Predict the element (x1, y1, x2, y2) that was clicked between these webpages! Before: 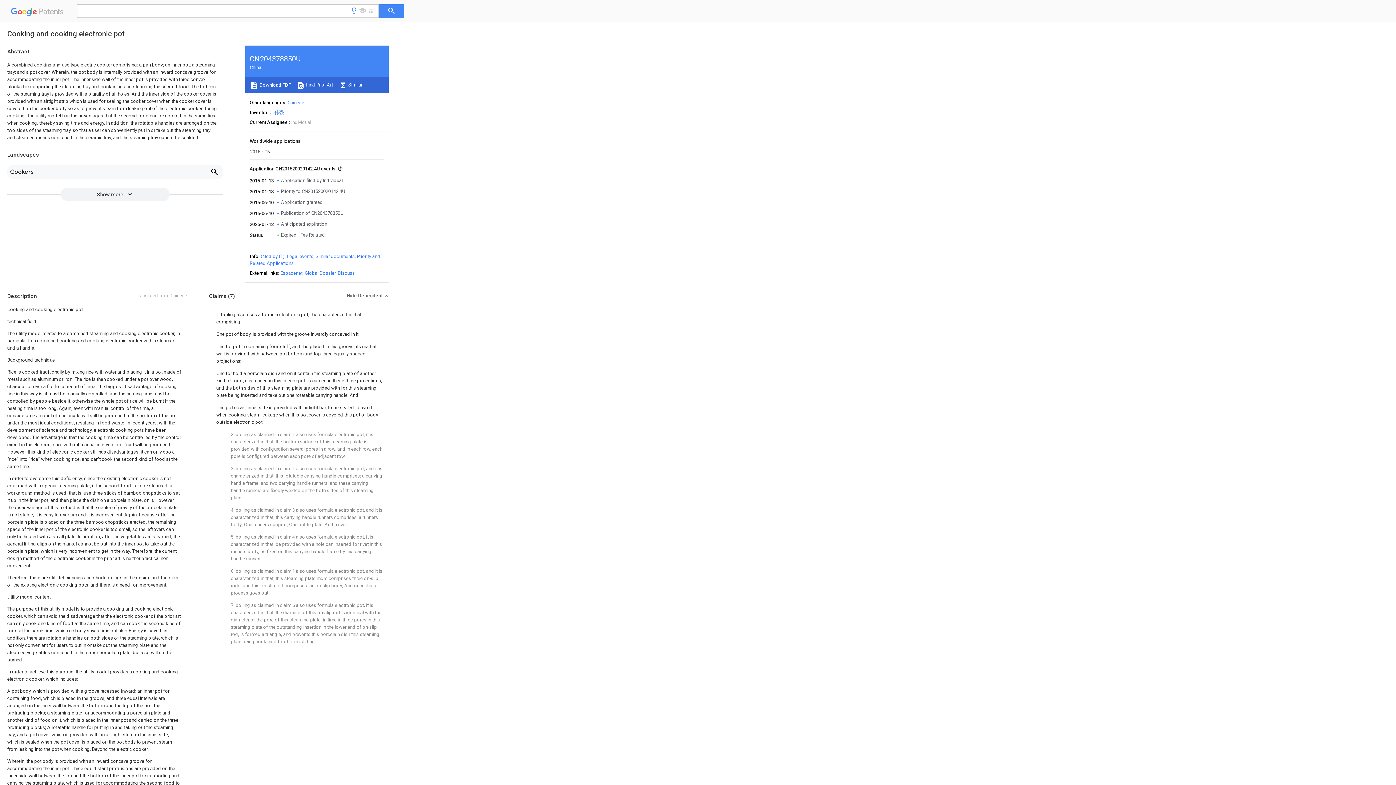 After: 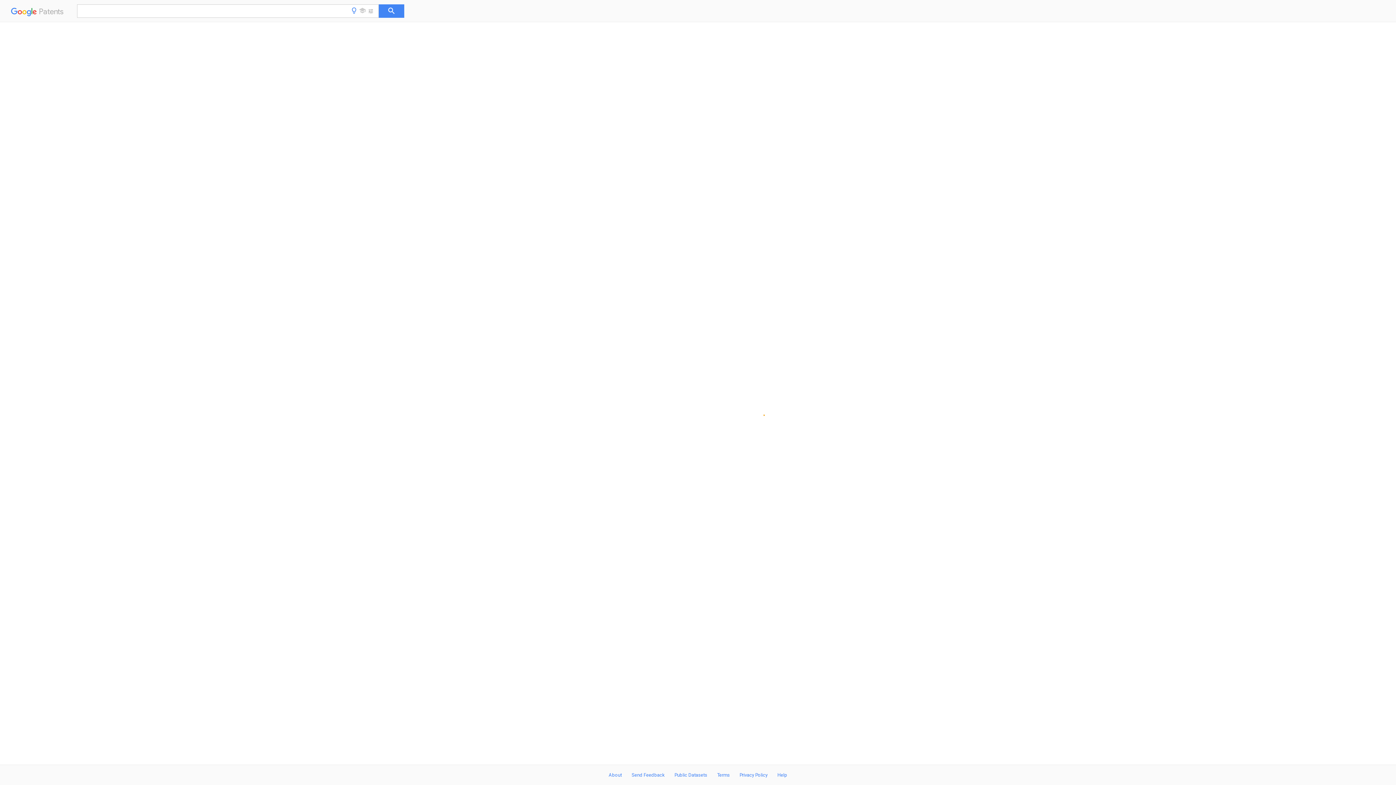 Action: label: Priority to CN201520020142.4U bbox: (281, 188, 345, 194)